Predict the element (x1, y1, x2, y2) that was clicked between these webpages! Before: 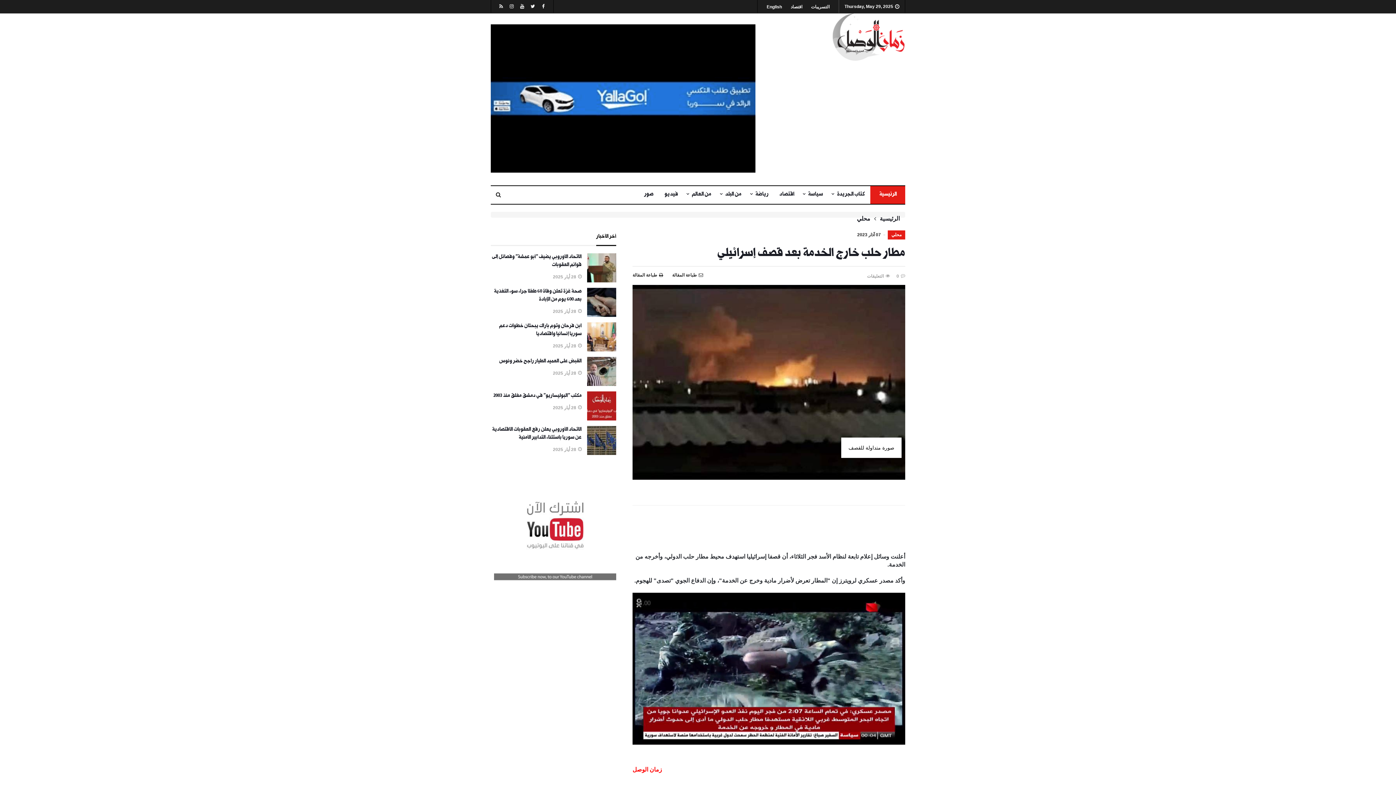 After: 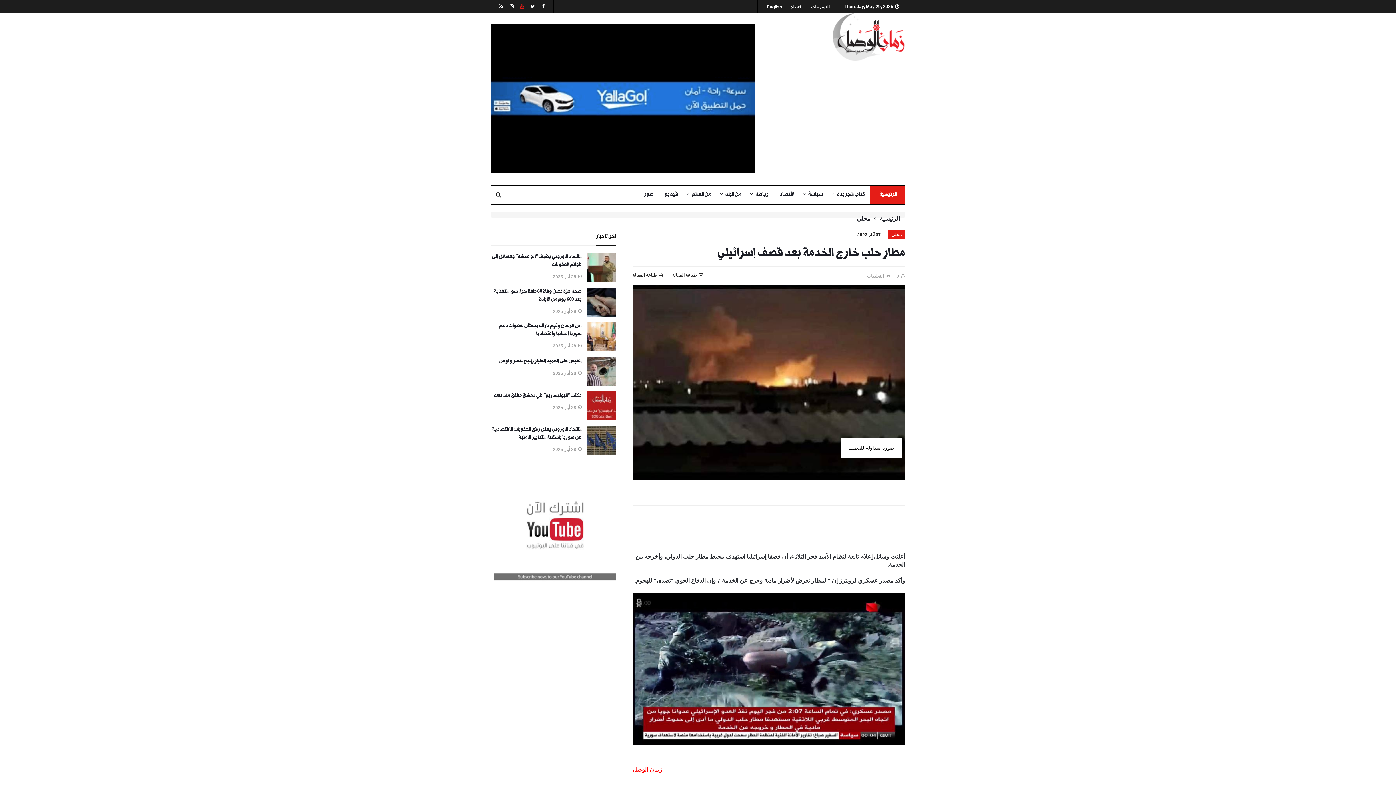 Action: bbox: (520, 3, 524, 9)